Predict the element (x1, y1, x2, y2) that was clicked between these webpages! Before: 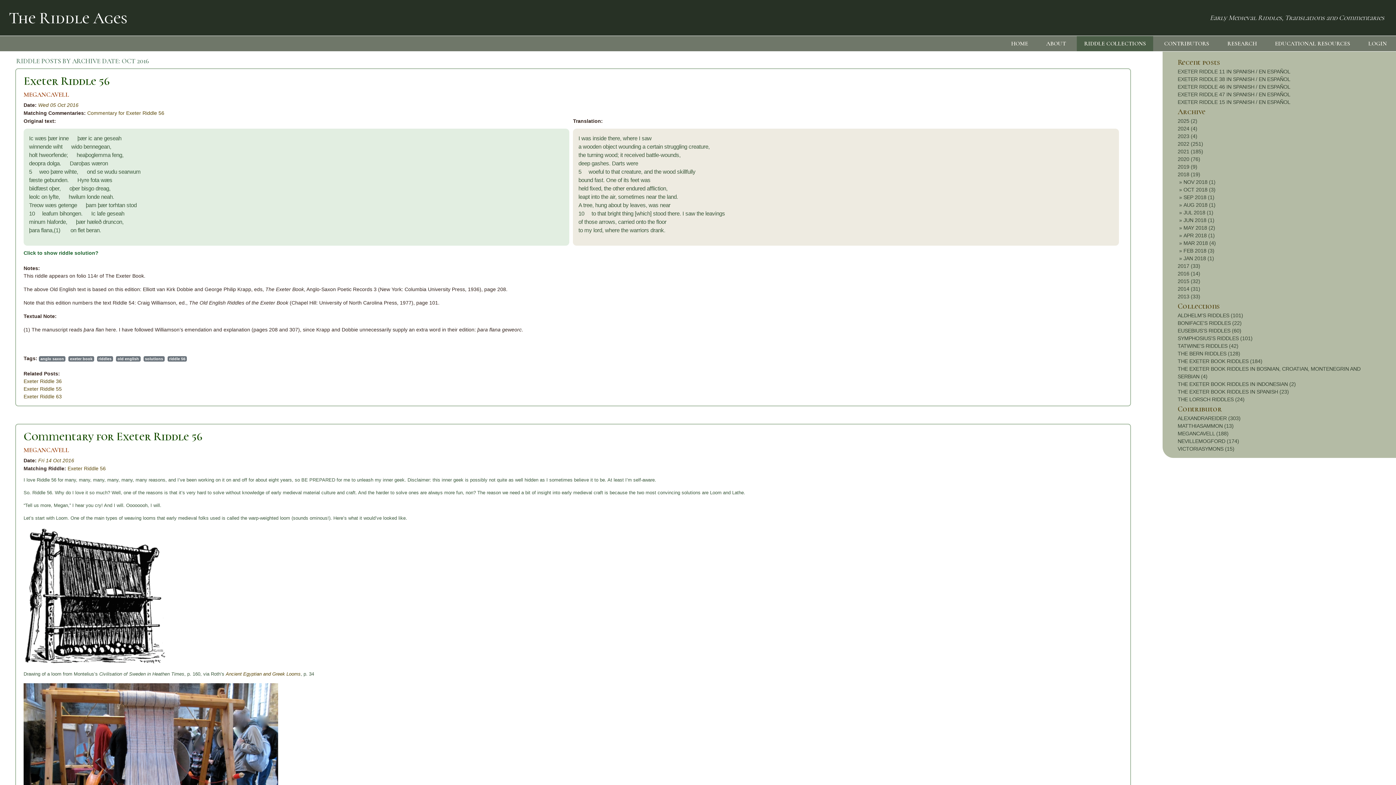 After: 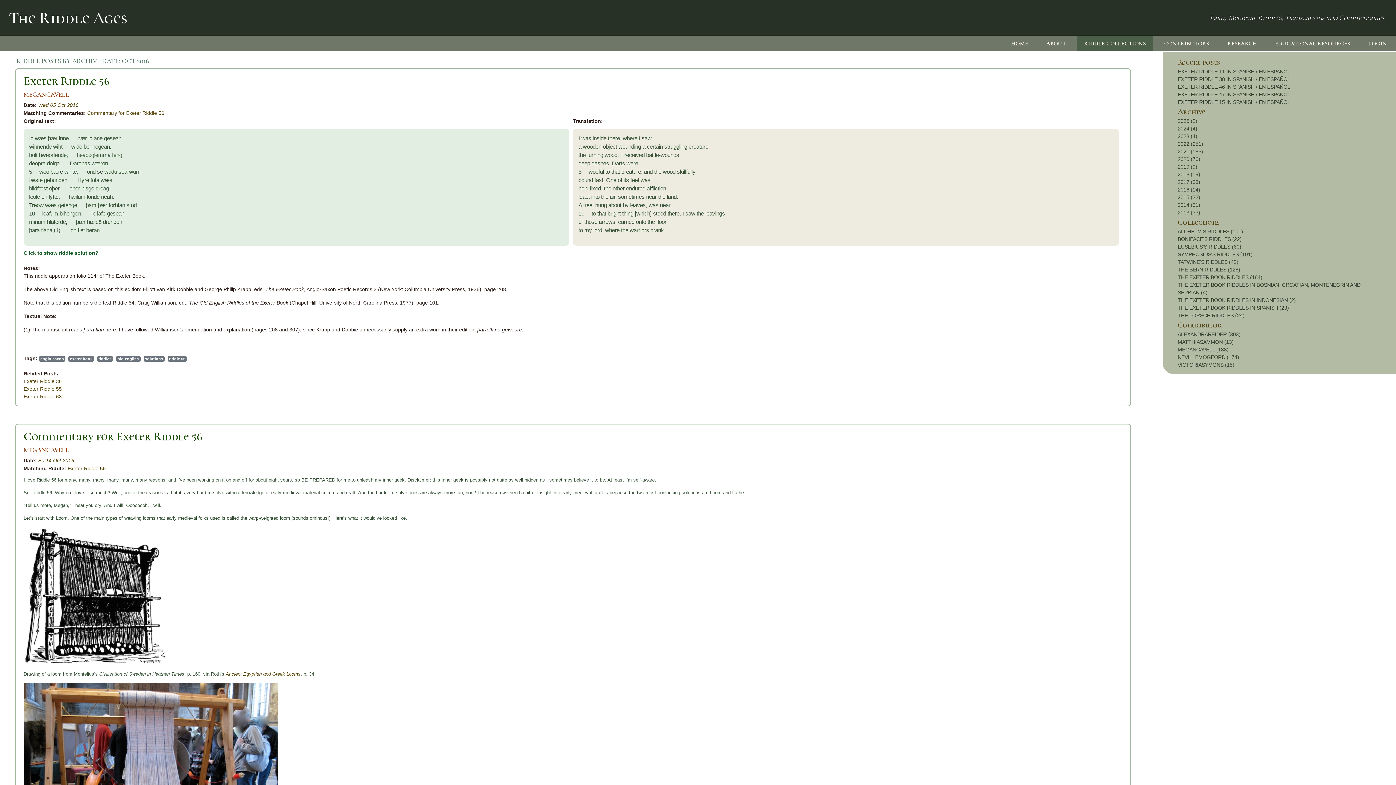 Action: bbox: (38, 457, 74, 463) label: Fri 14 Oct 2016